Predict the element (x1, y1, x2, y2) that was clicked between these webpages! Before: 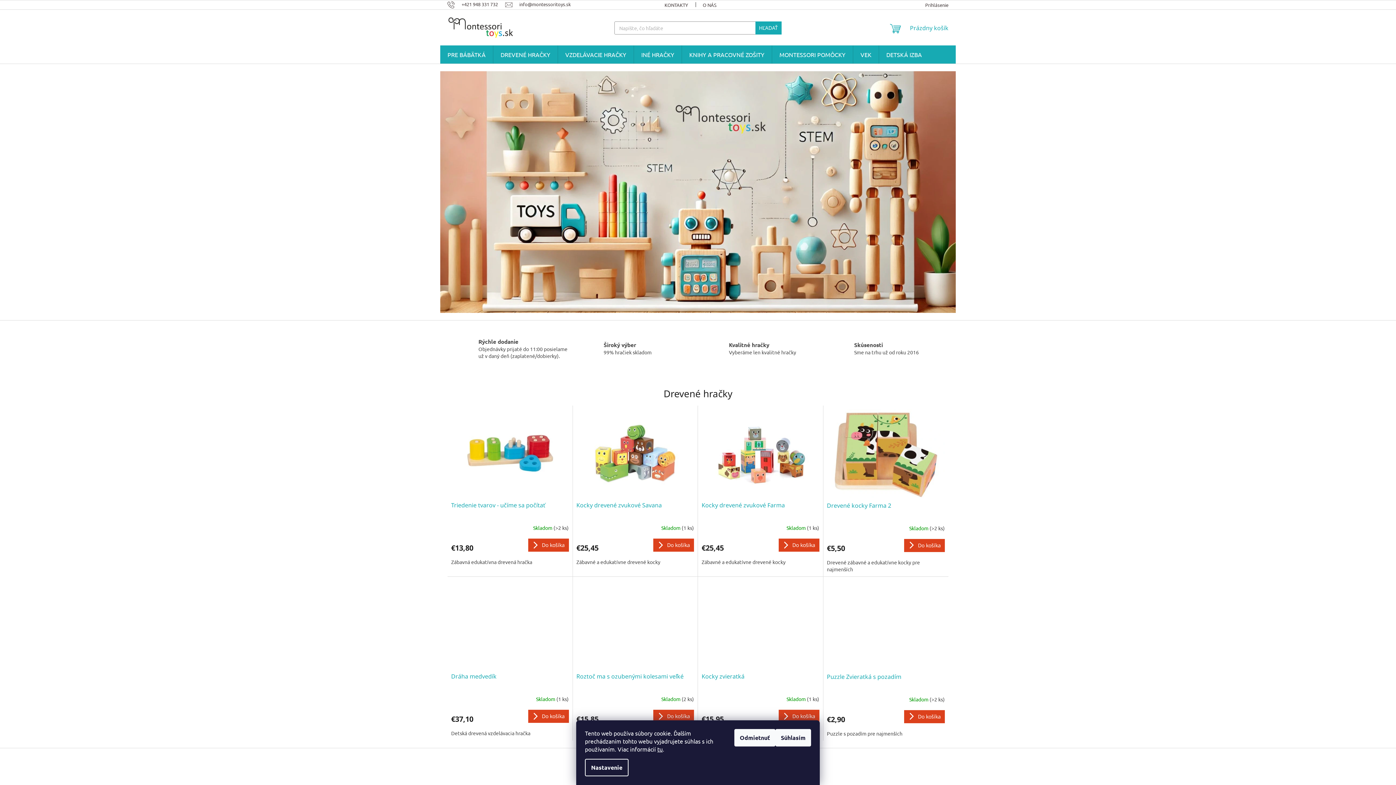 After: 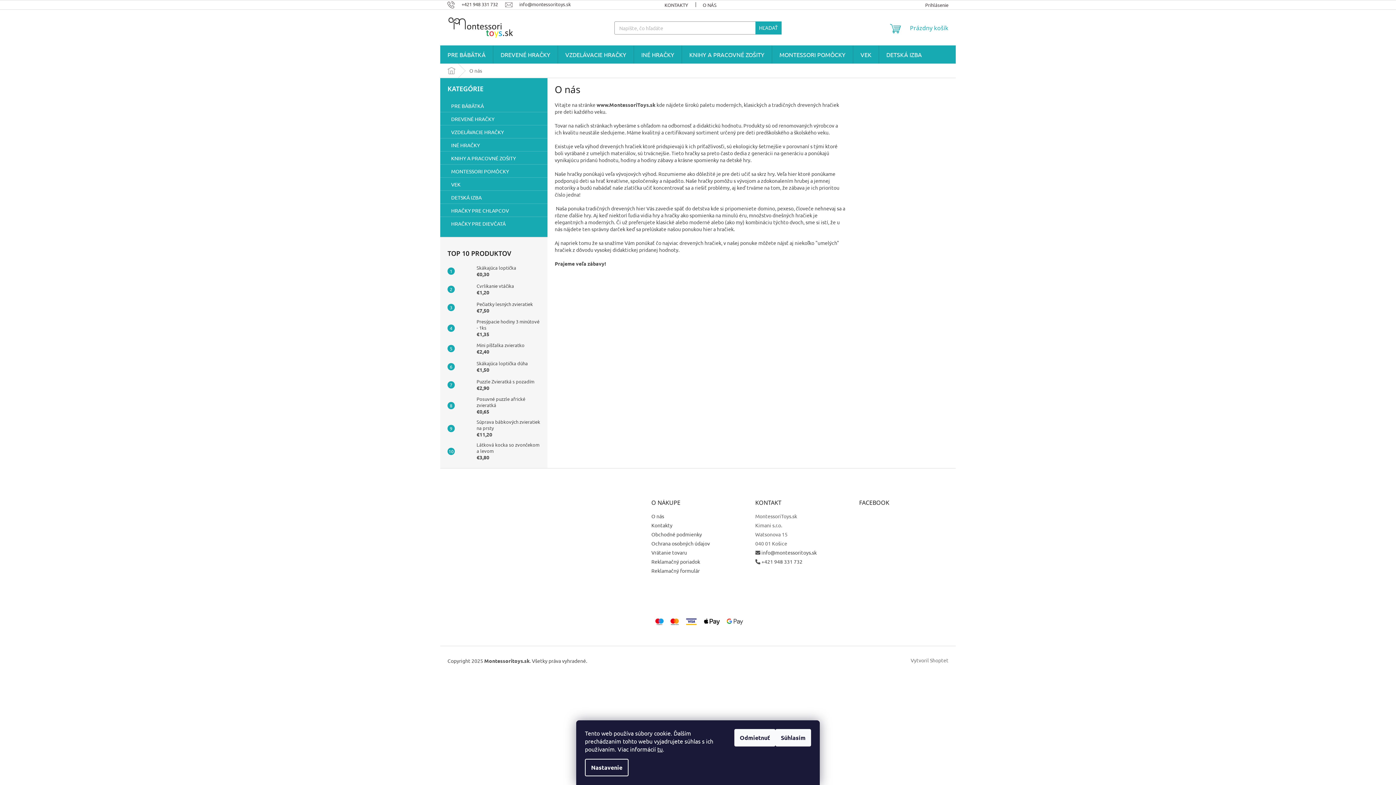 Action: label: O NÁS bbox: (695, 0, 724, 9)